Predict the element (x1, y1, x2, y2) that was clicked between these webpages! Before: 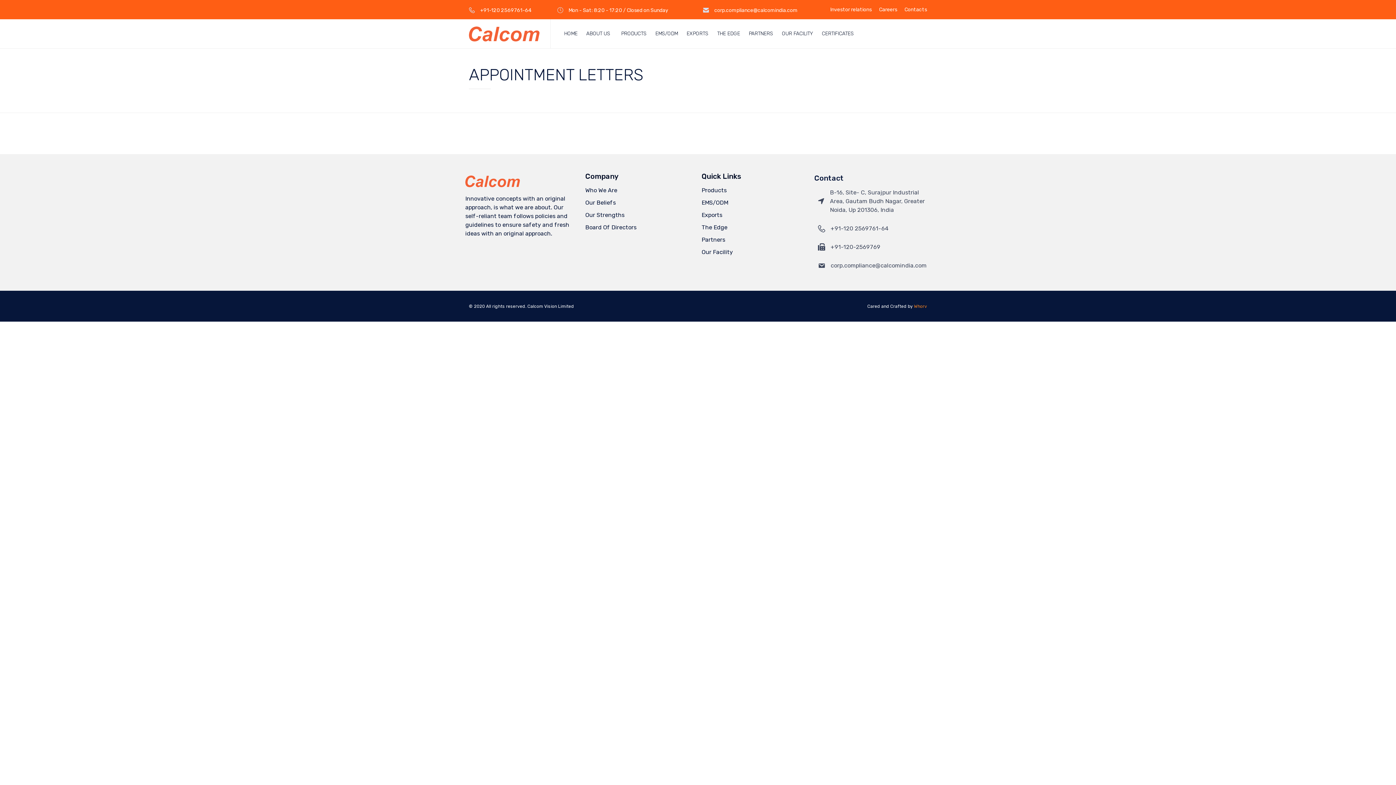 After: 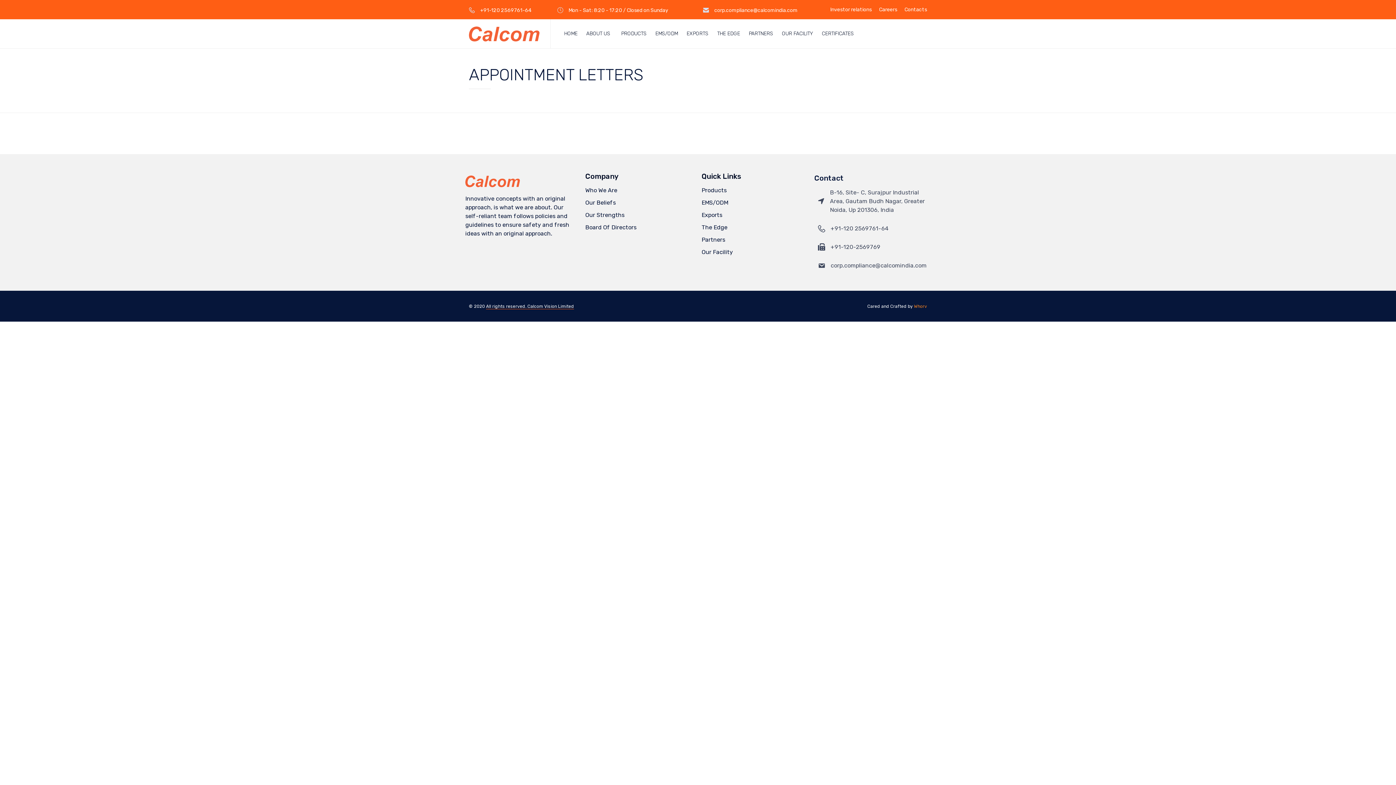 Action: label: All rights reserved. Calcom Vision Limited bbox: (486, 304, 574, 309)